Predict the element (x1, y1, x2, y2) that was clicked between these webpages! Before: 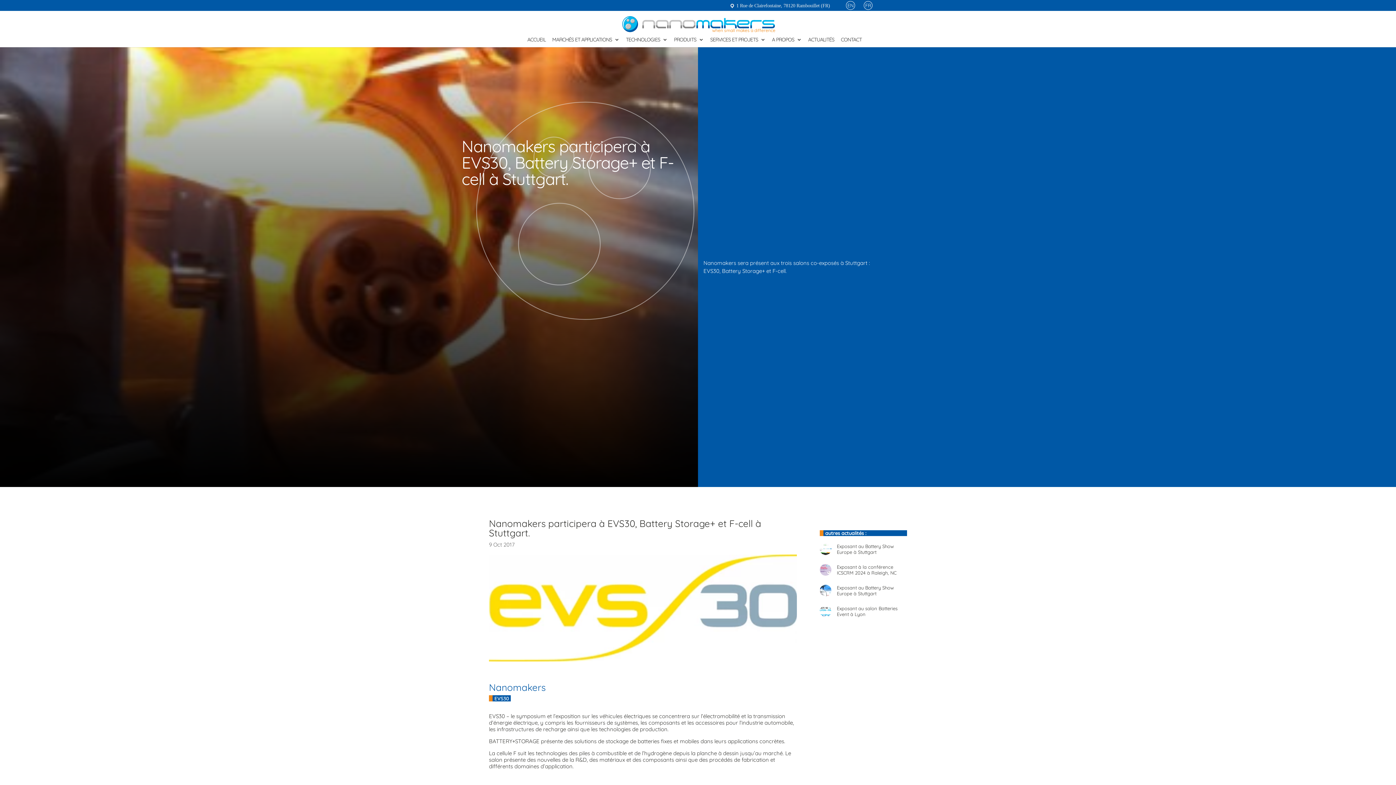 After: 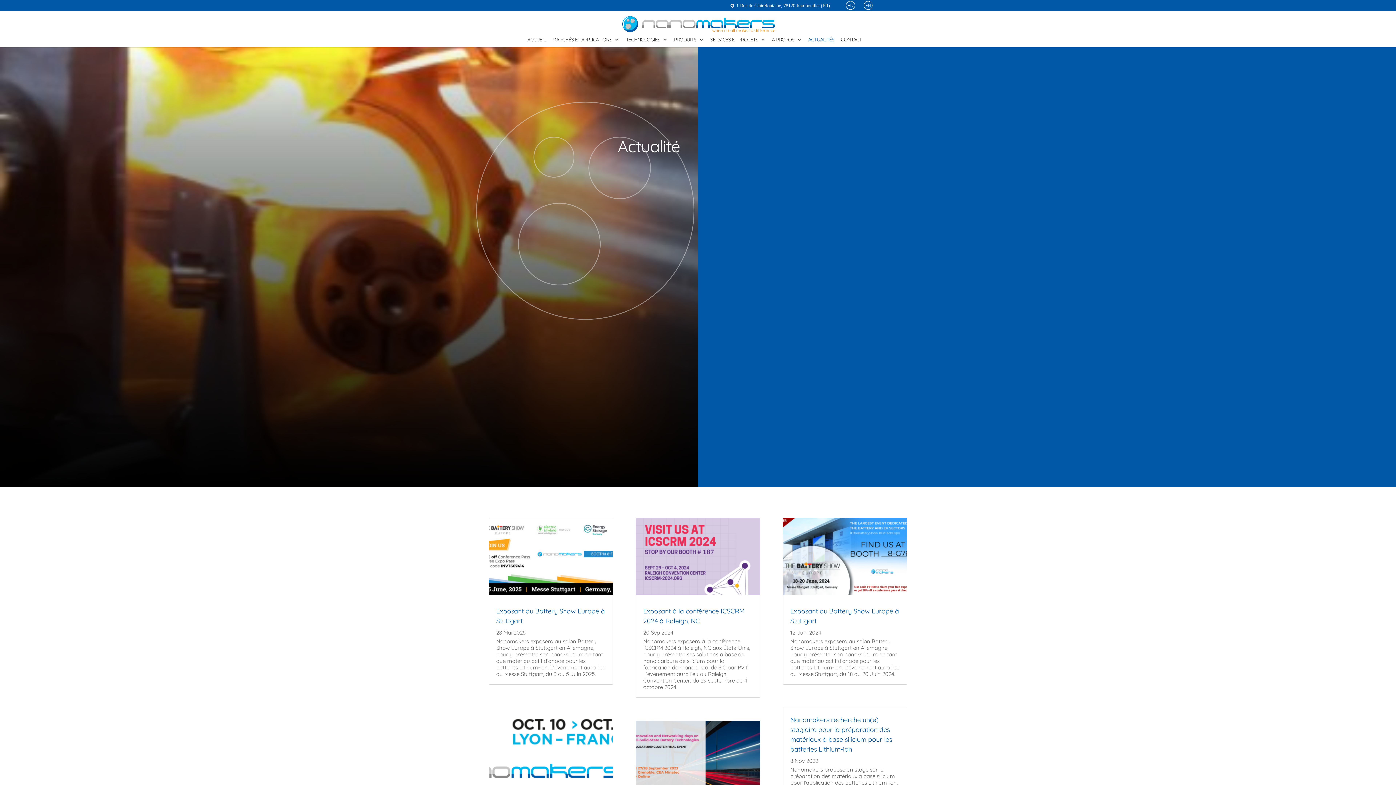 Action: bbox: (808, 37, 834, 47) label: ACTUALITÉS